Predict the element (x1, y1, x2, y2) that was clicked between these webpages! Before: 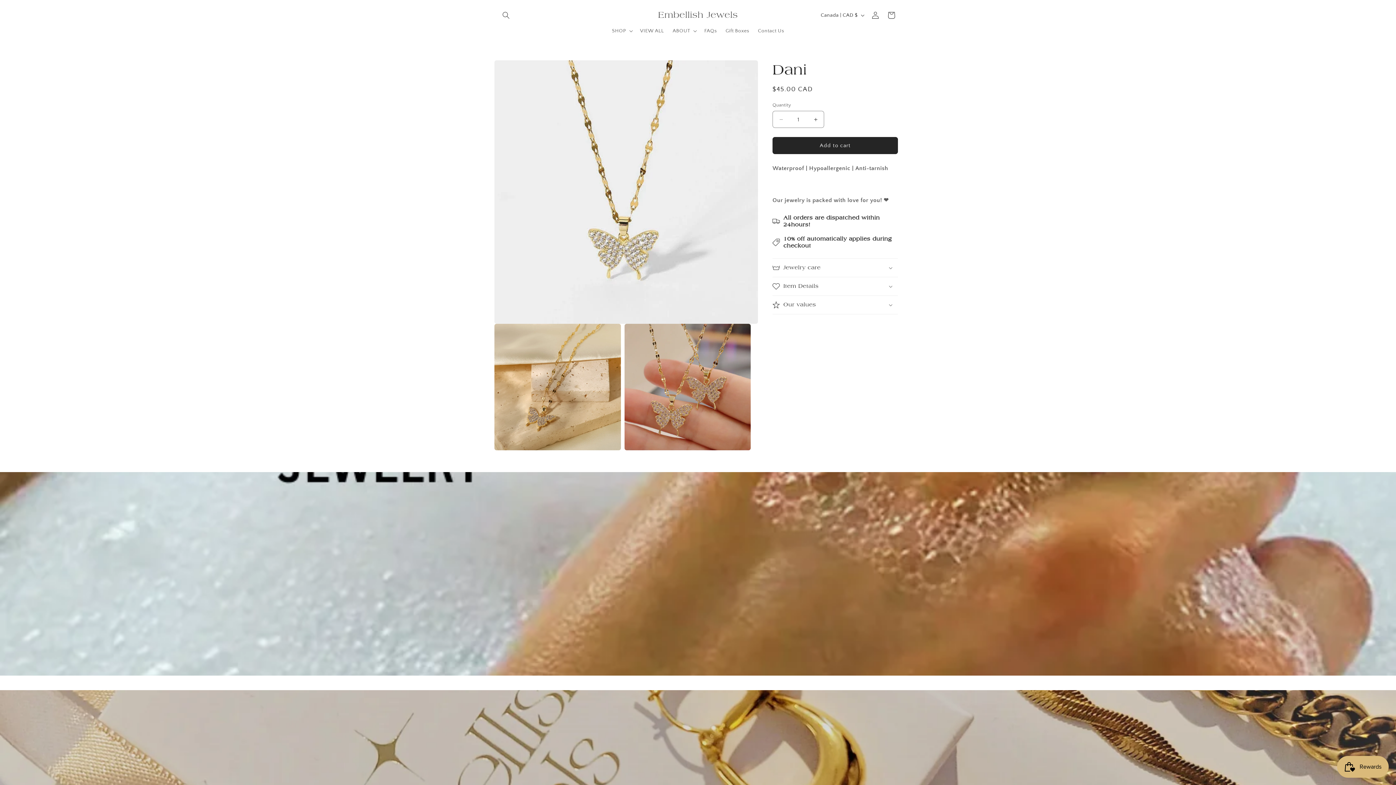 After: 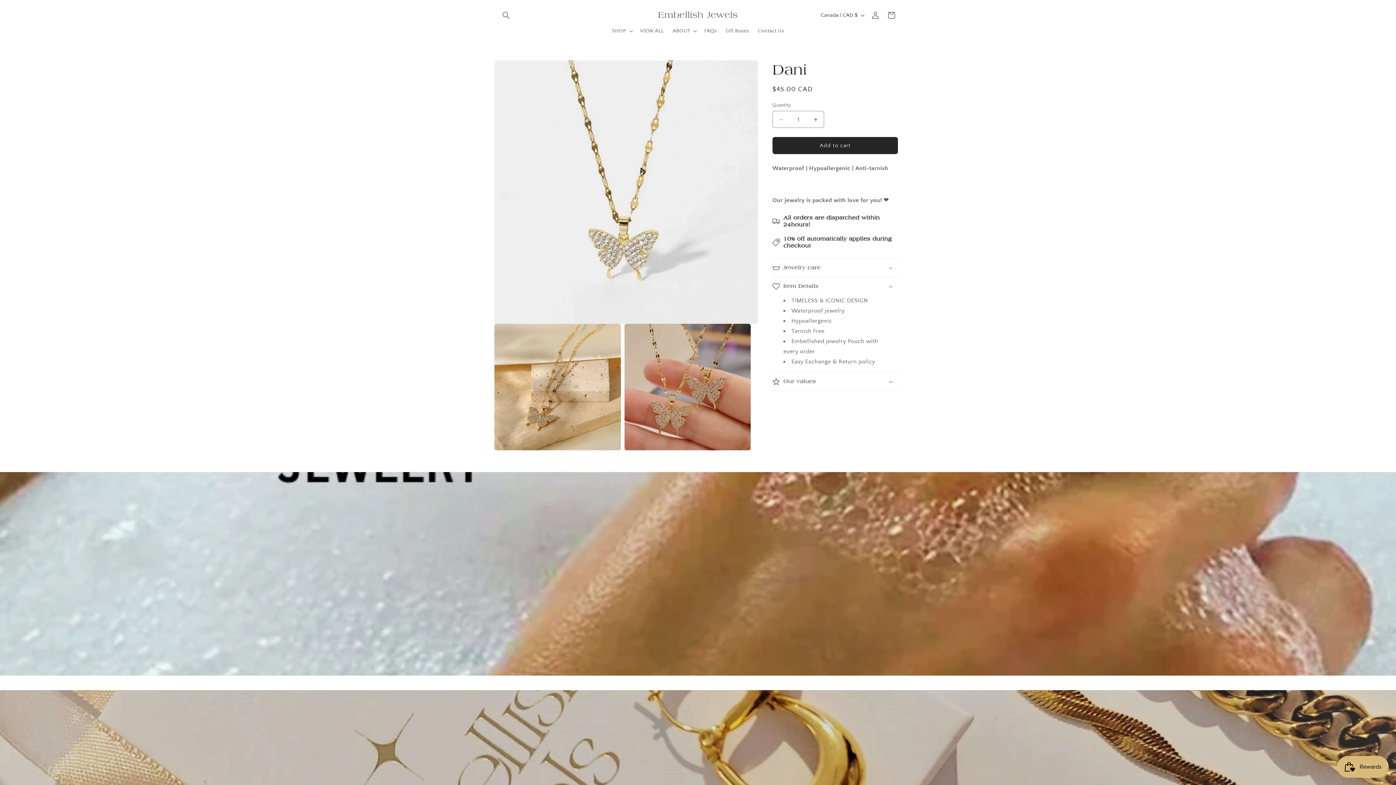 Action: bbox: (772, 277, 898, 295) label: Item Details